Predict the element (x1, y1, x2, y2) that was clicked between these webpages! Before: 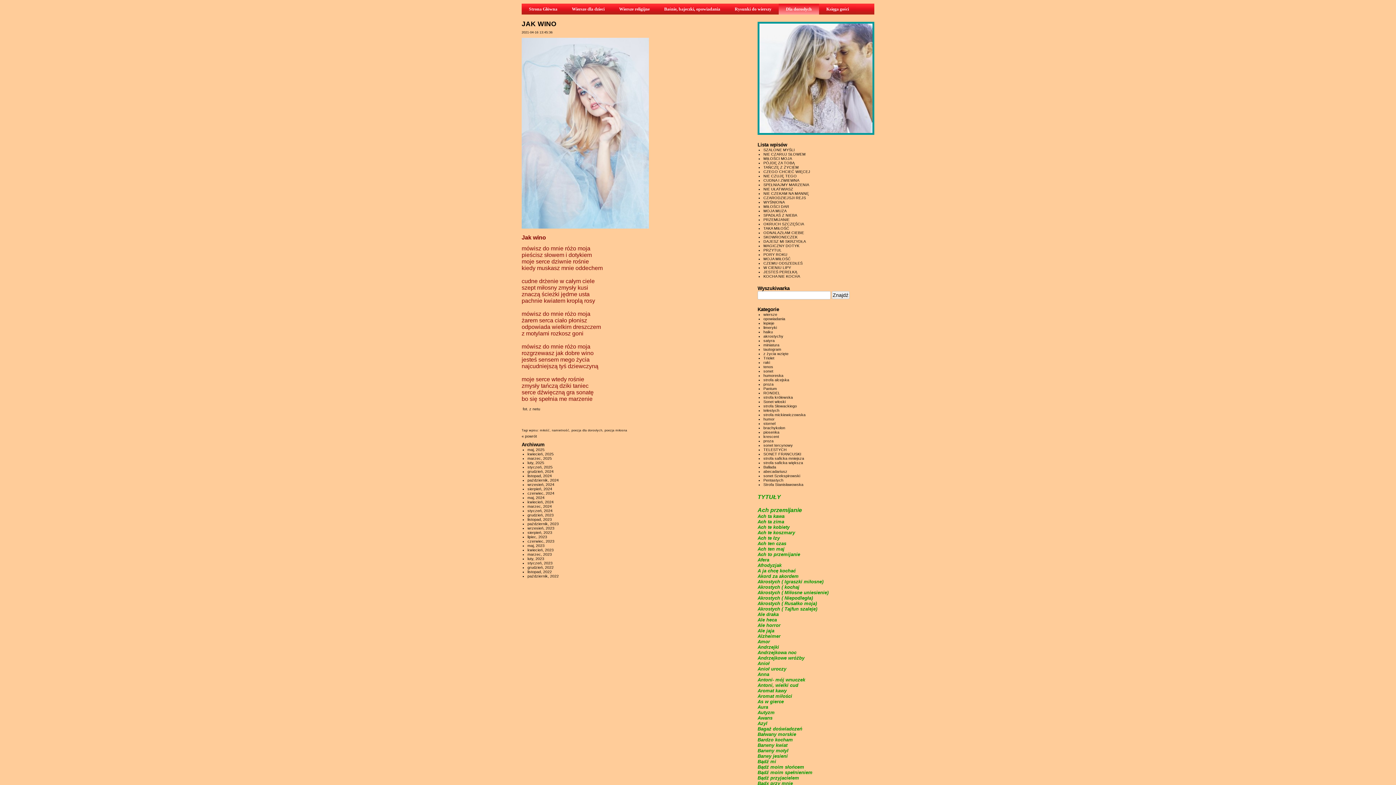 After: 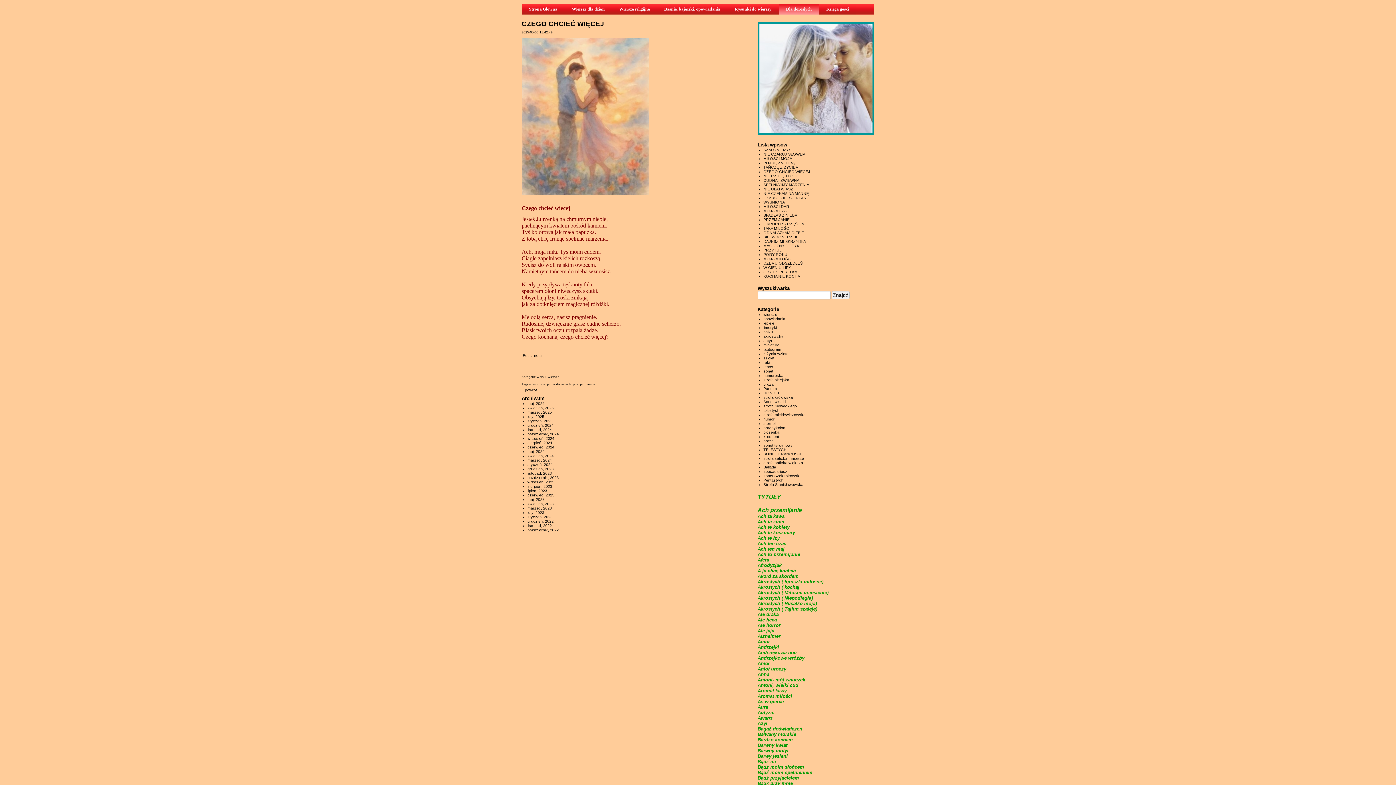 Action: label: CZEGO CHCIEĆ WIĘCEJ bbox: (763, 169, 810, 173)